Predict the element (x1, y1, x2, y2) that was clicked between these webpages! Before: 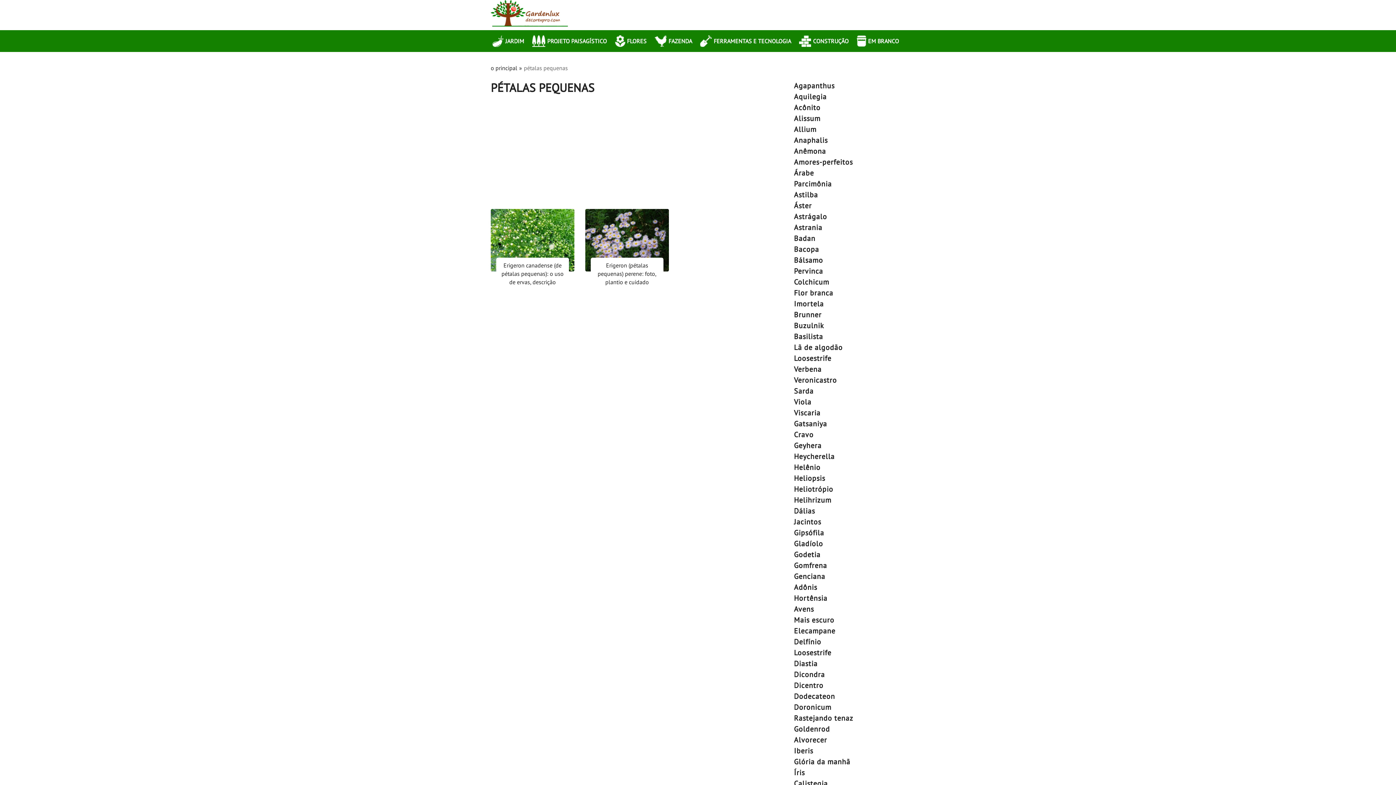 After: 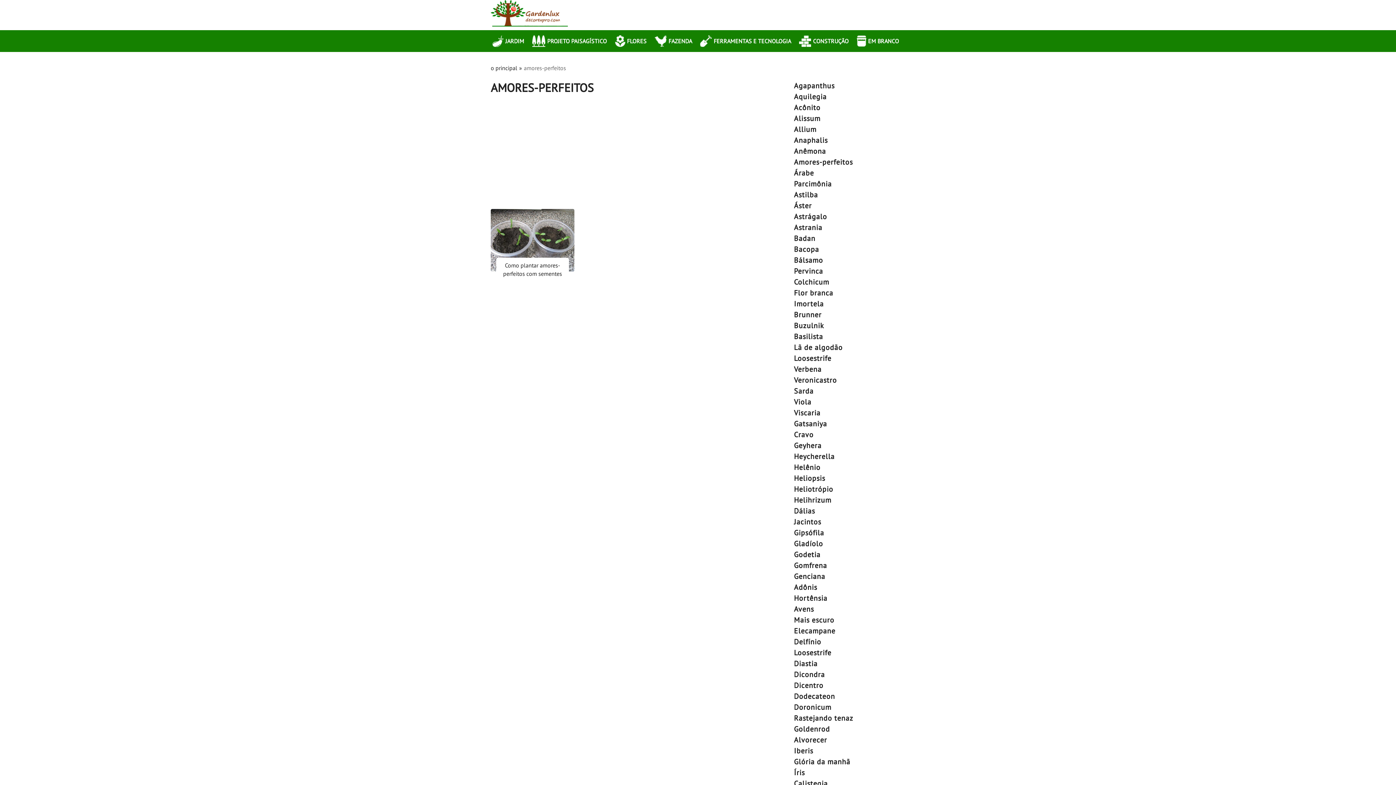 Action: label: Amores-perfeitos bbox: (785, 156, 905, 167)